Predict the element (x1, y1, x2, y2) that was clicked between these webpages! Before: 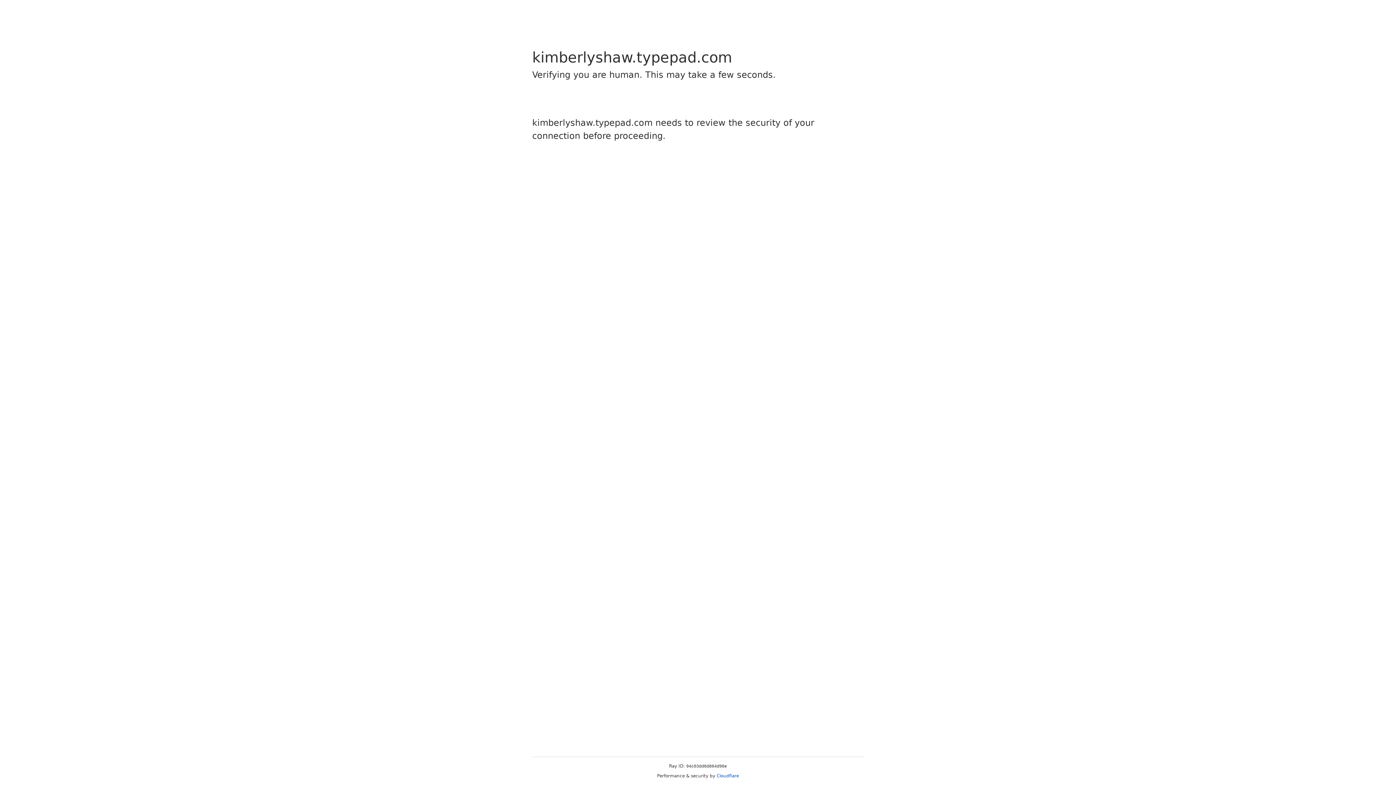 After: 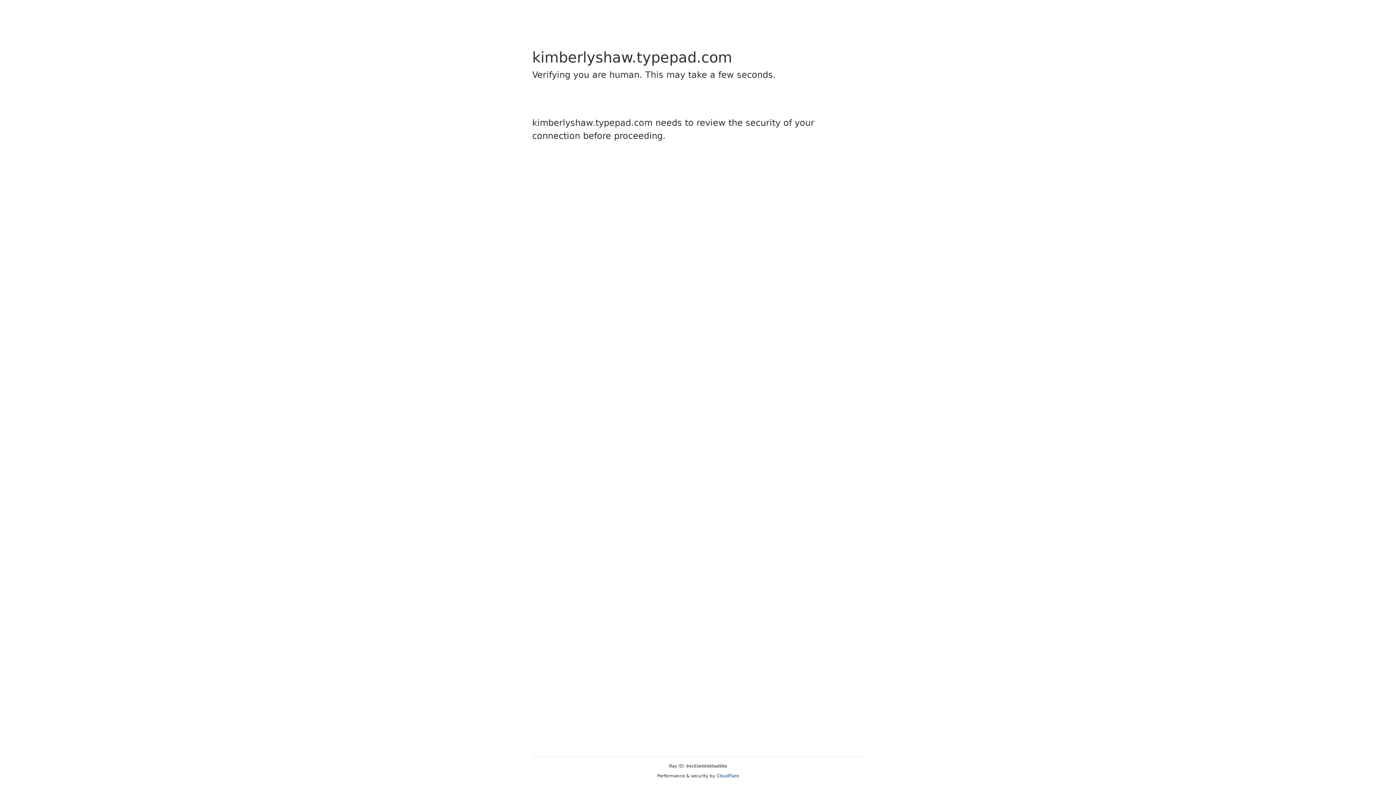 Action: bbox: (716, 773, 739, 778) label: Cloudflare